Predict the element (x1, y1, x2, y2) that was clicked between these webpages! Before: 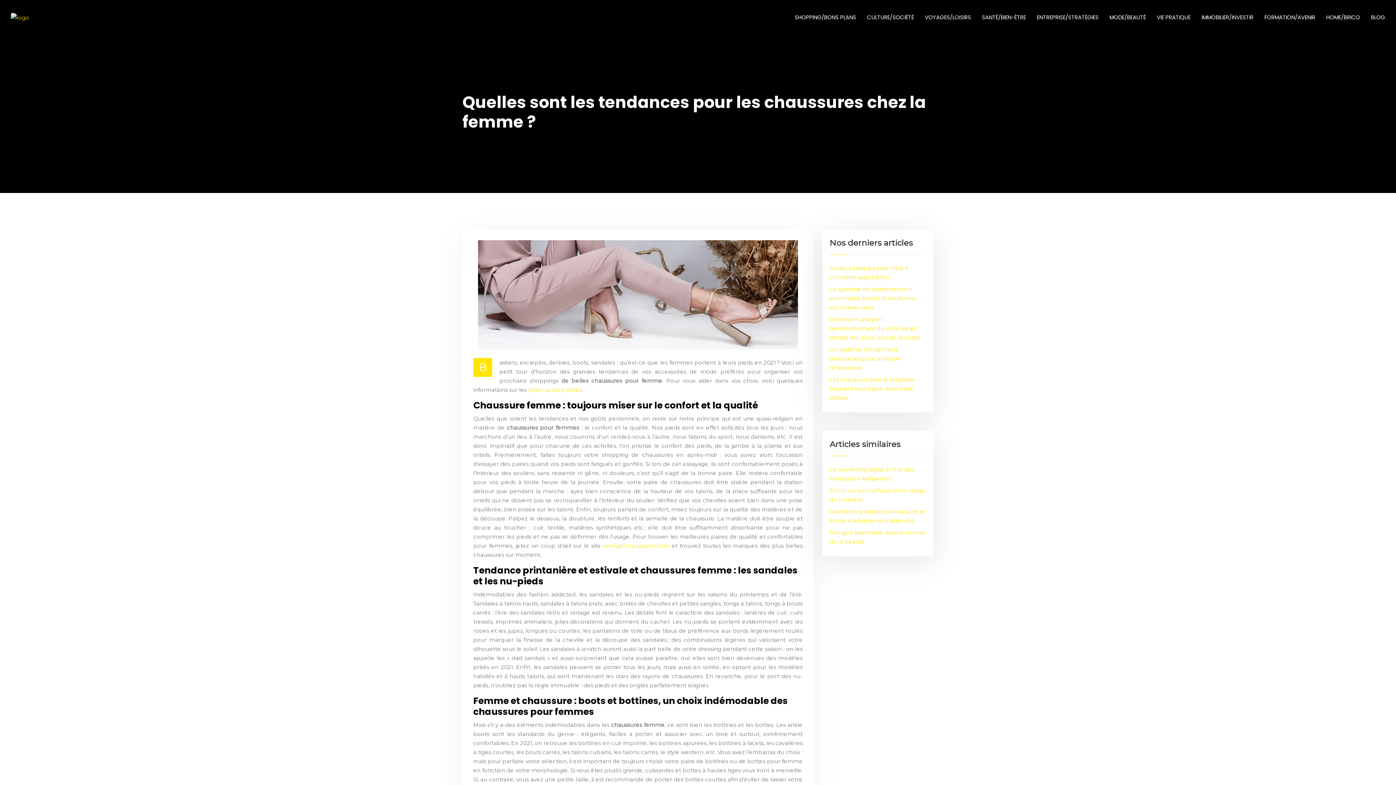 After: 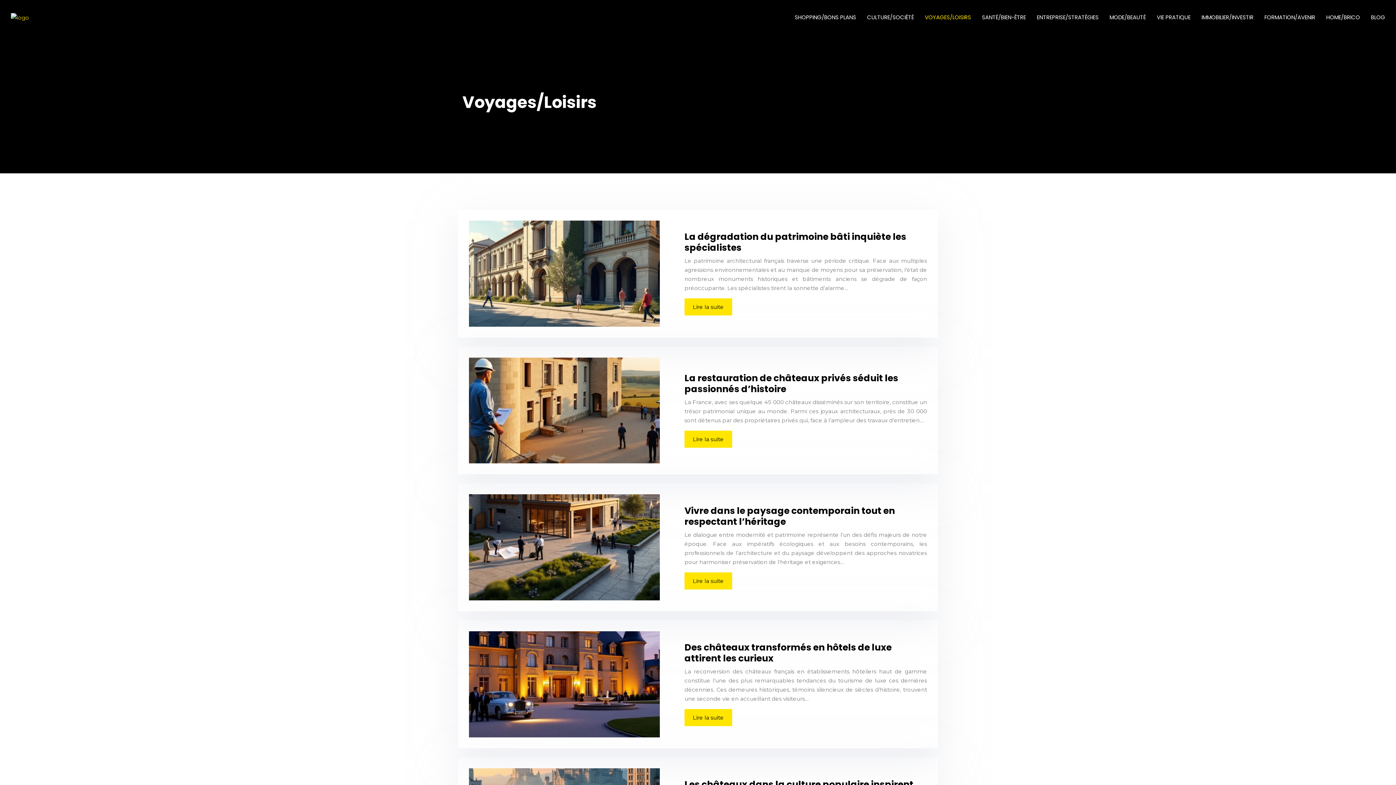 Action: label: VOYAGES/LOISIRS bbox: (919, 0, 976, 34)